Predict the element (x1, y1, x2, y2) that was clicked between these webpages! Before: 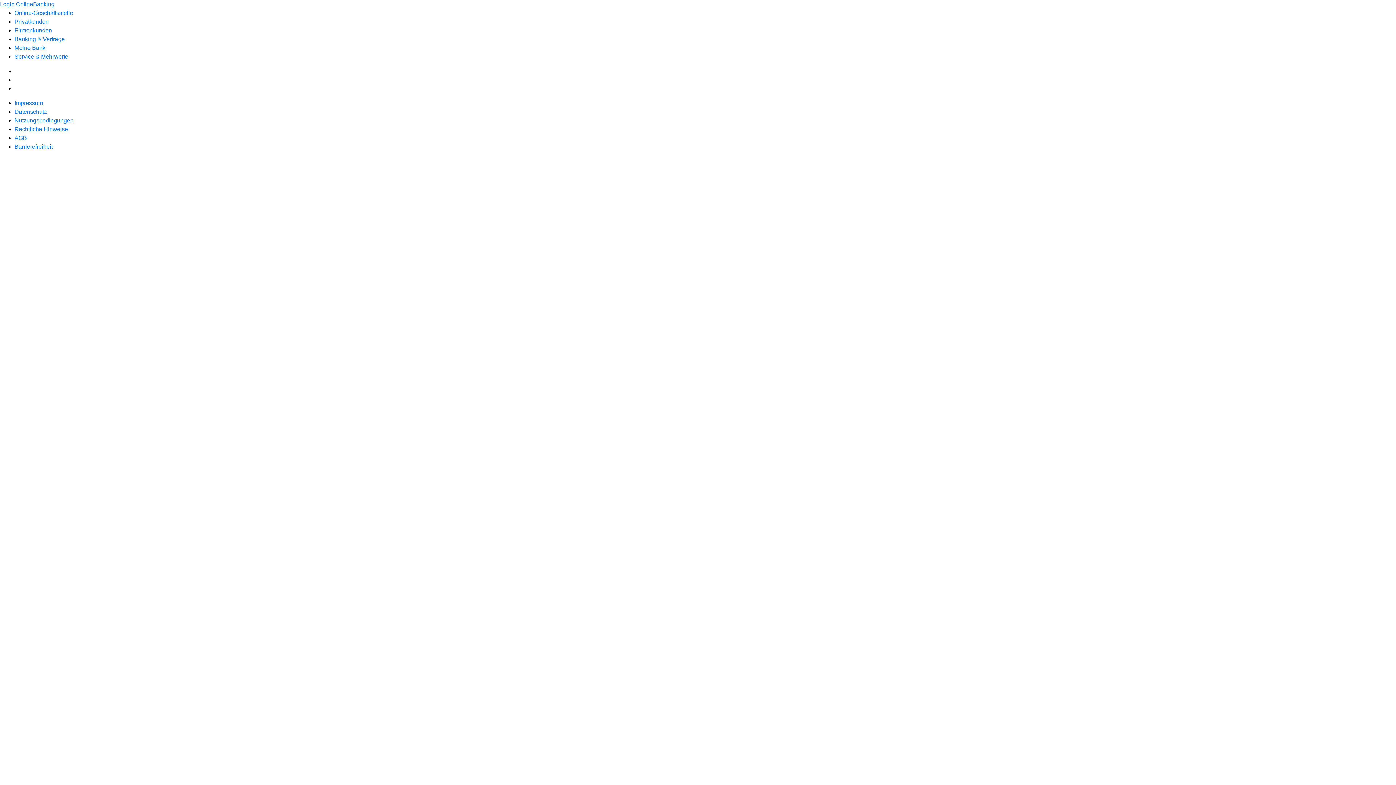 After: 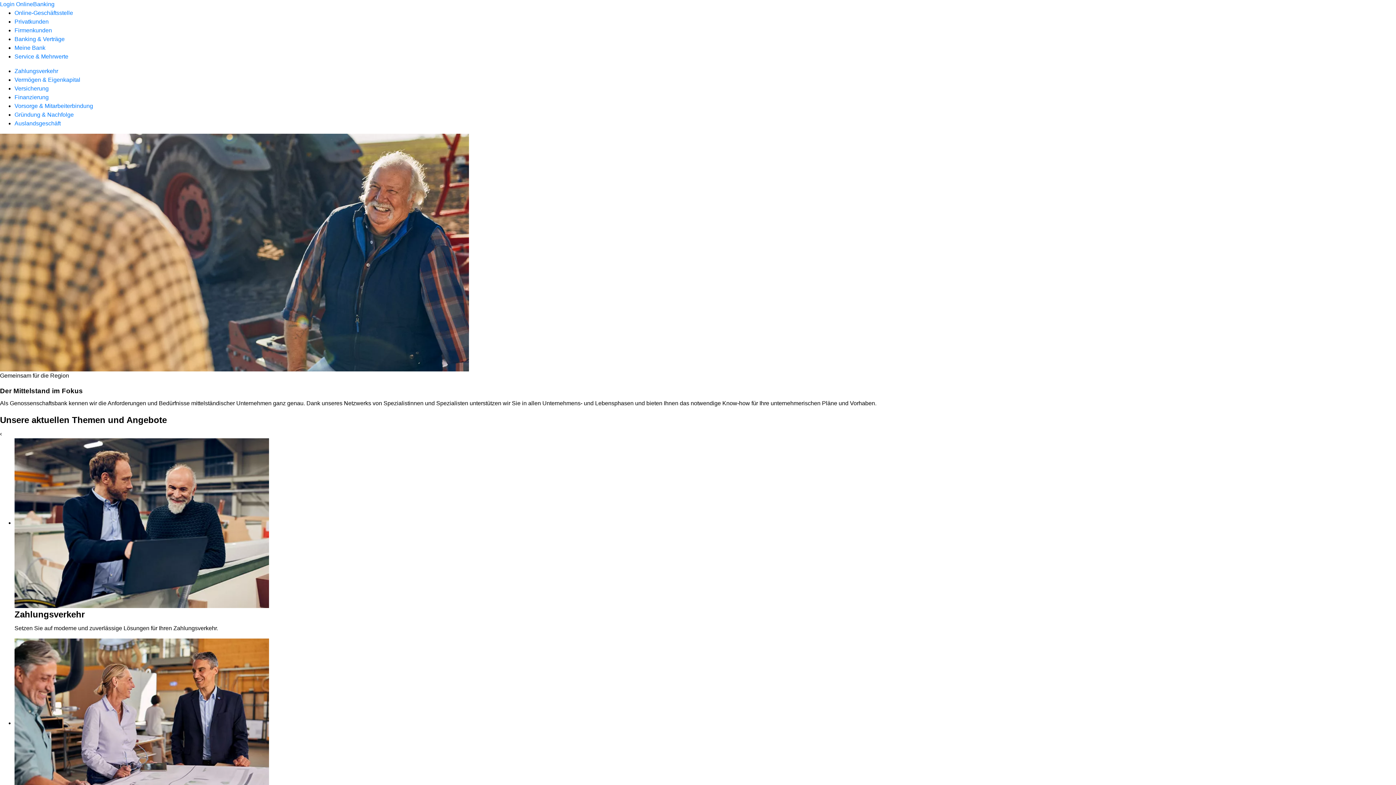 Action: label: Firmenkunden bbox: (14, 27, 52, 33)